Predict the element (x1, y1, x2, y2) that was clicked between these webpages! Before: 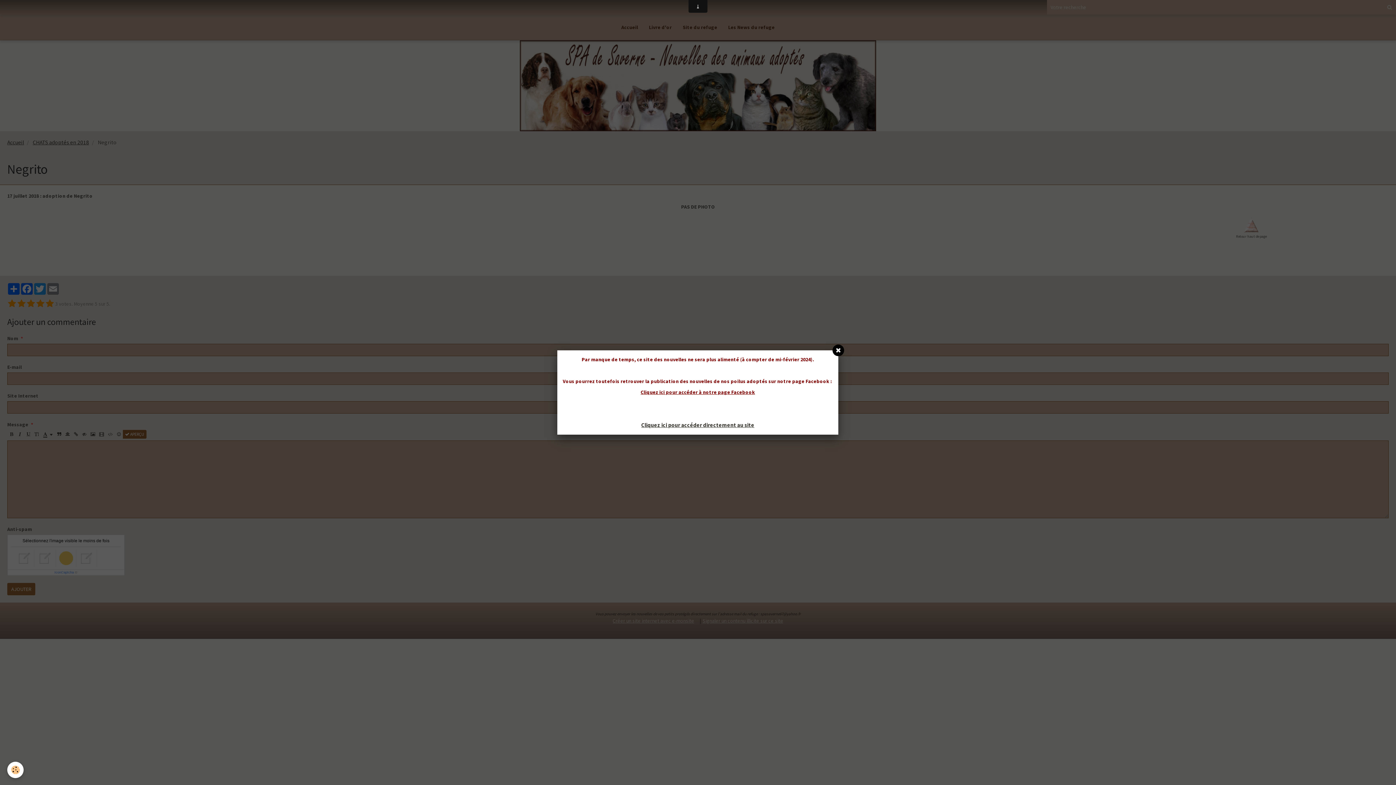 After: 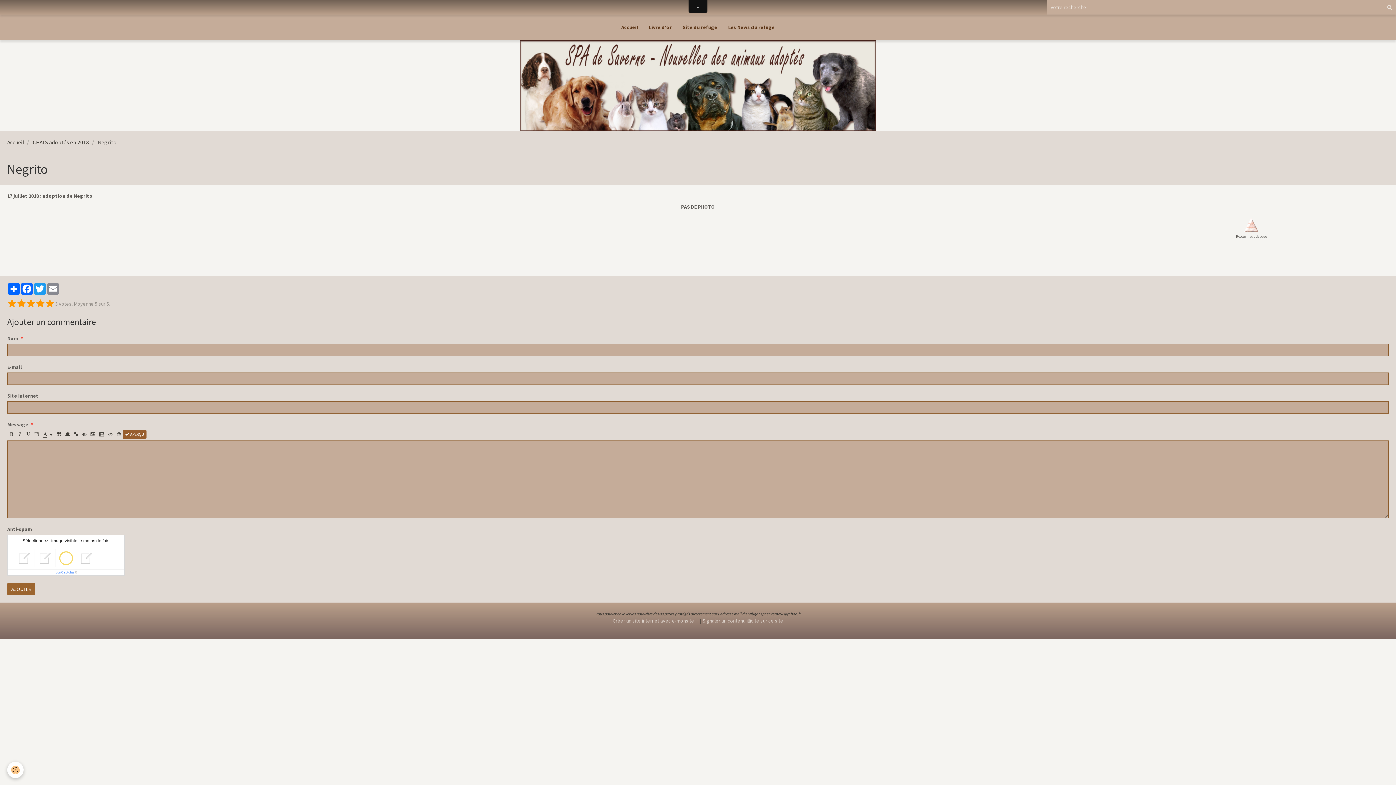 Action: bbox: (832, 344, 844, 356)